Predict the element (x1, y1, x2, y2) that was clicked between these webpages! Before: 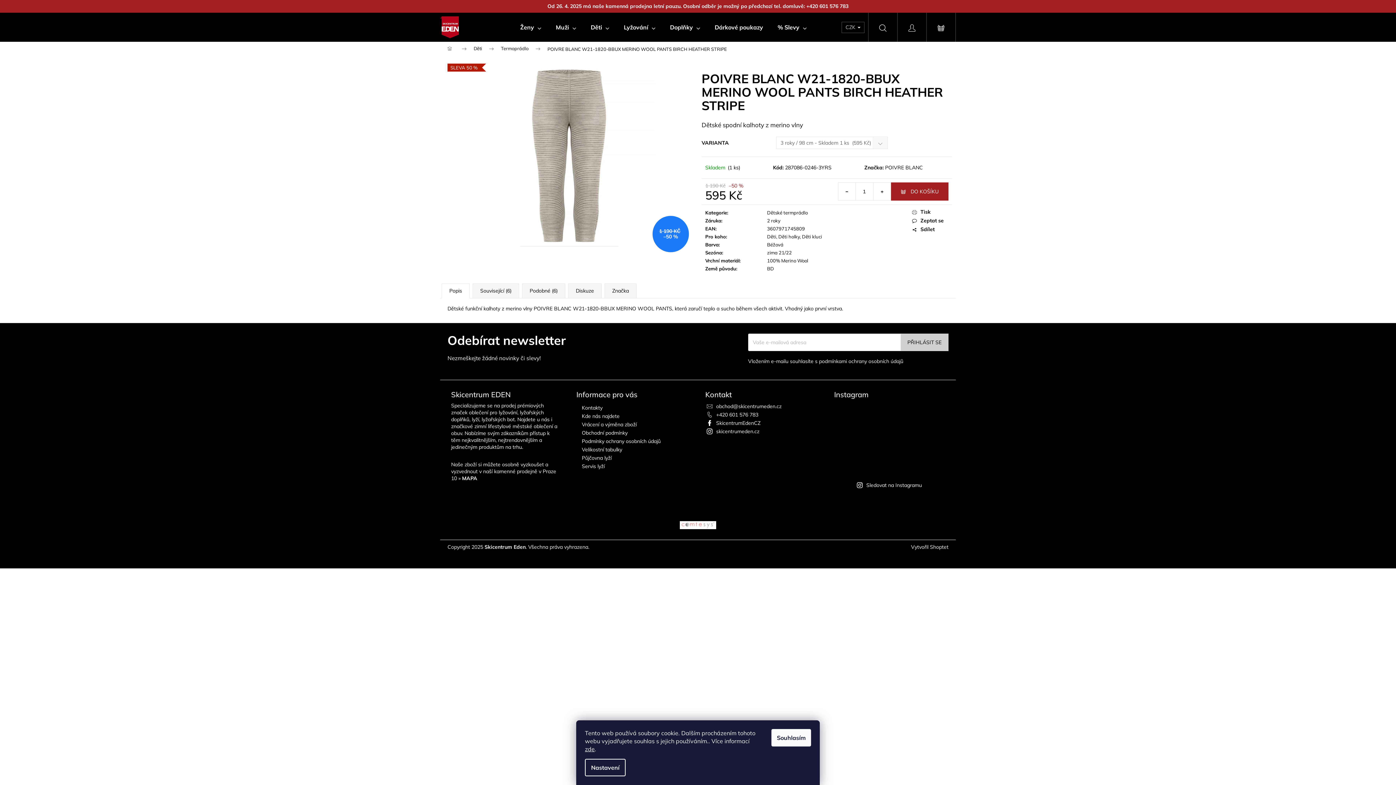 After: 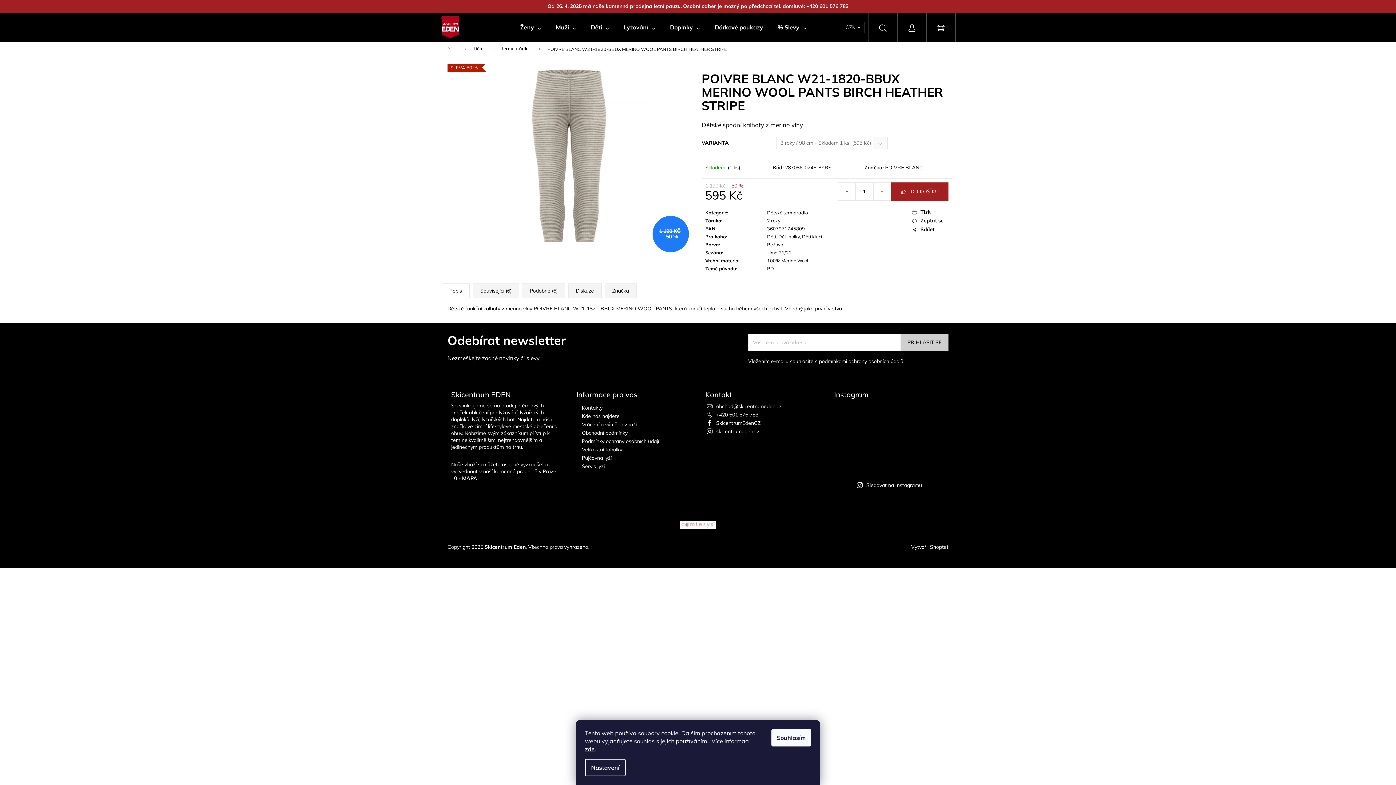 Action: label: Hledat bbox: (868, 12, 897, 41)